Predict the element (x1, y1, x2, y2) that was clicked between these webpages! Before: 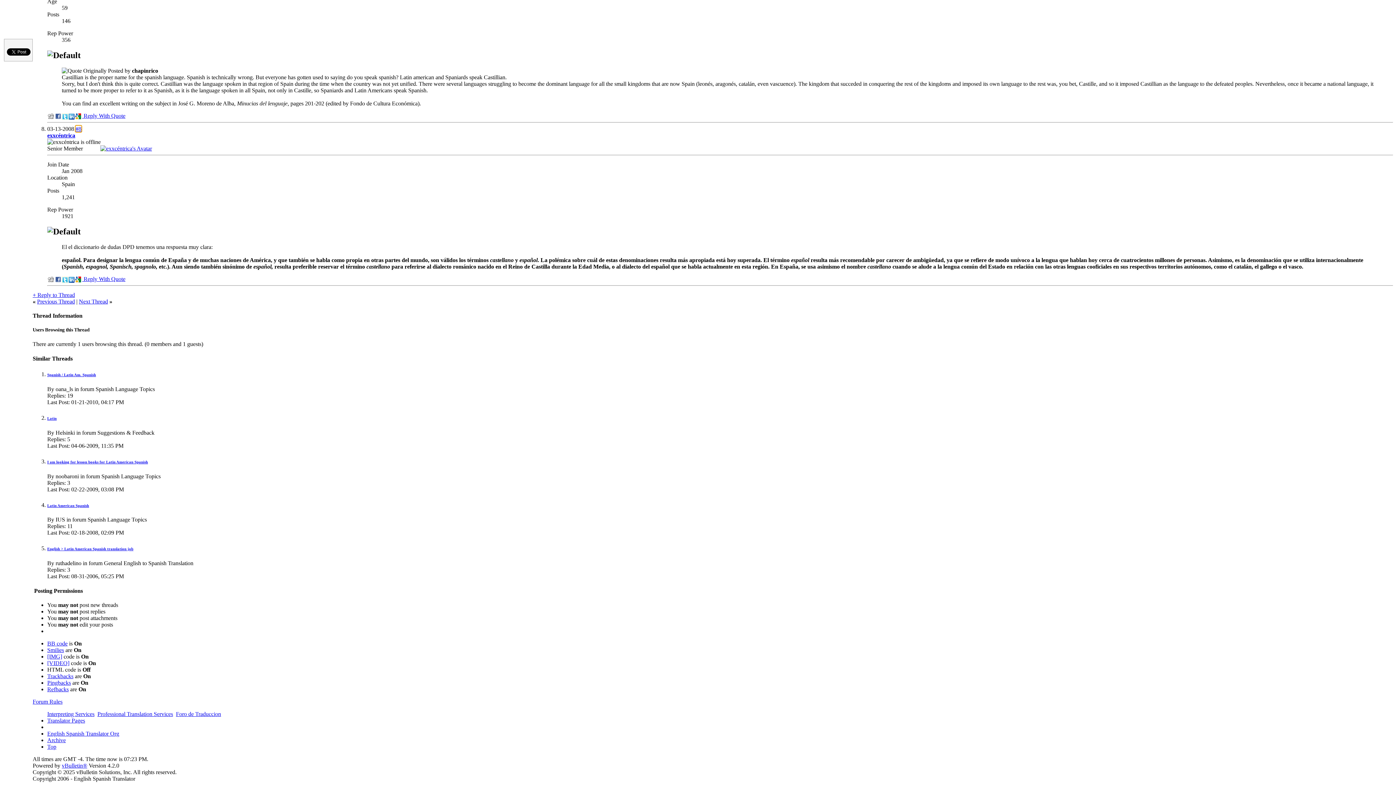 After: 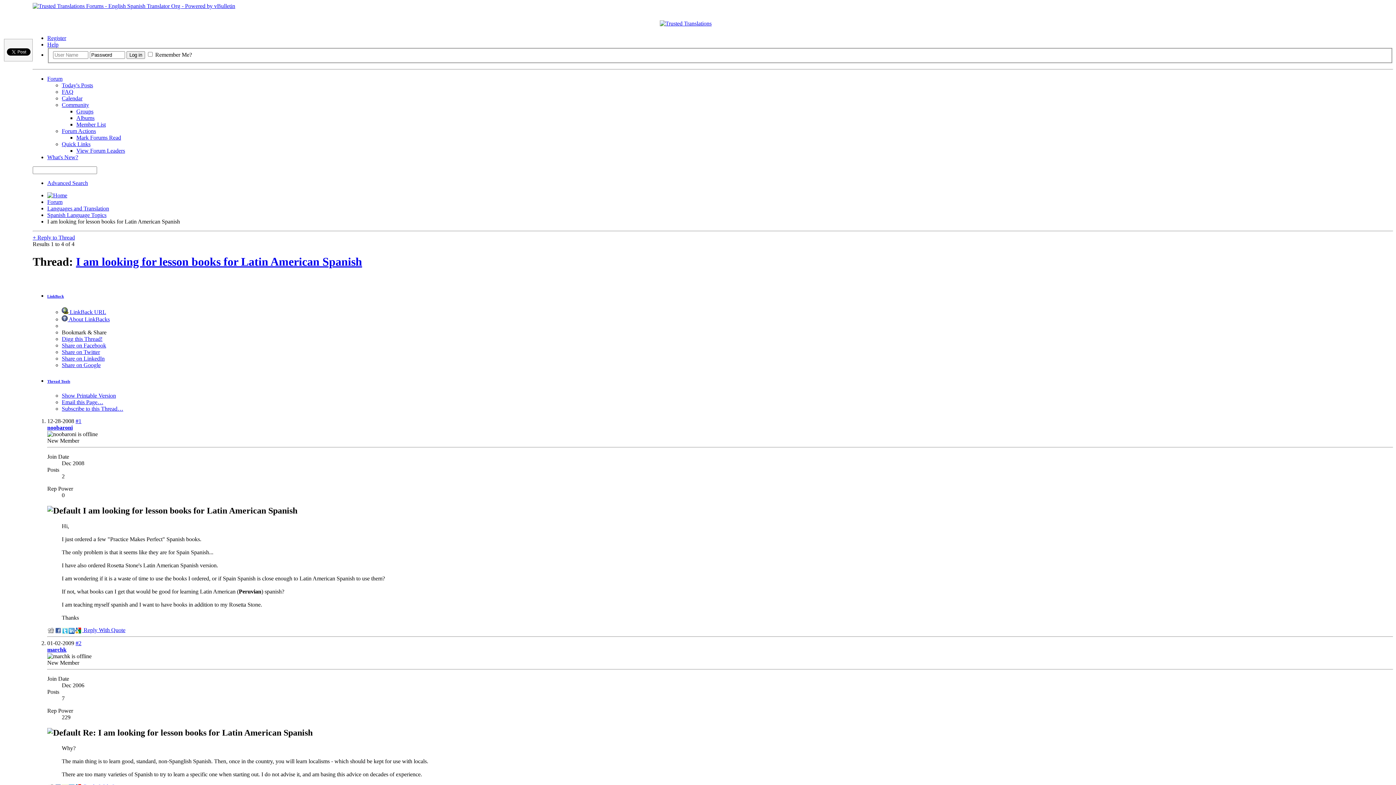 Action: label: I am looking for lesson books for Latin American Spanish bbox: (47, 459, 148, 464)